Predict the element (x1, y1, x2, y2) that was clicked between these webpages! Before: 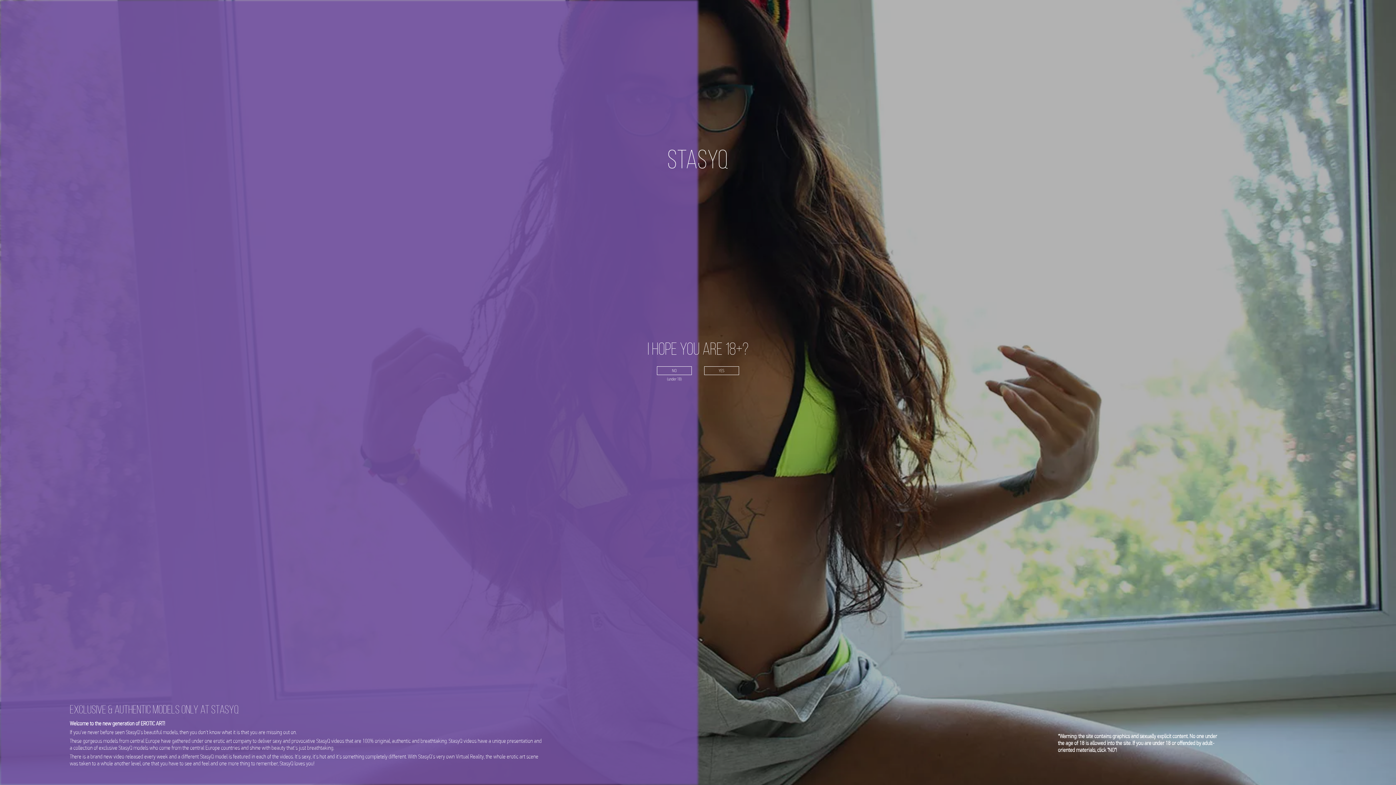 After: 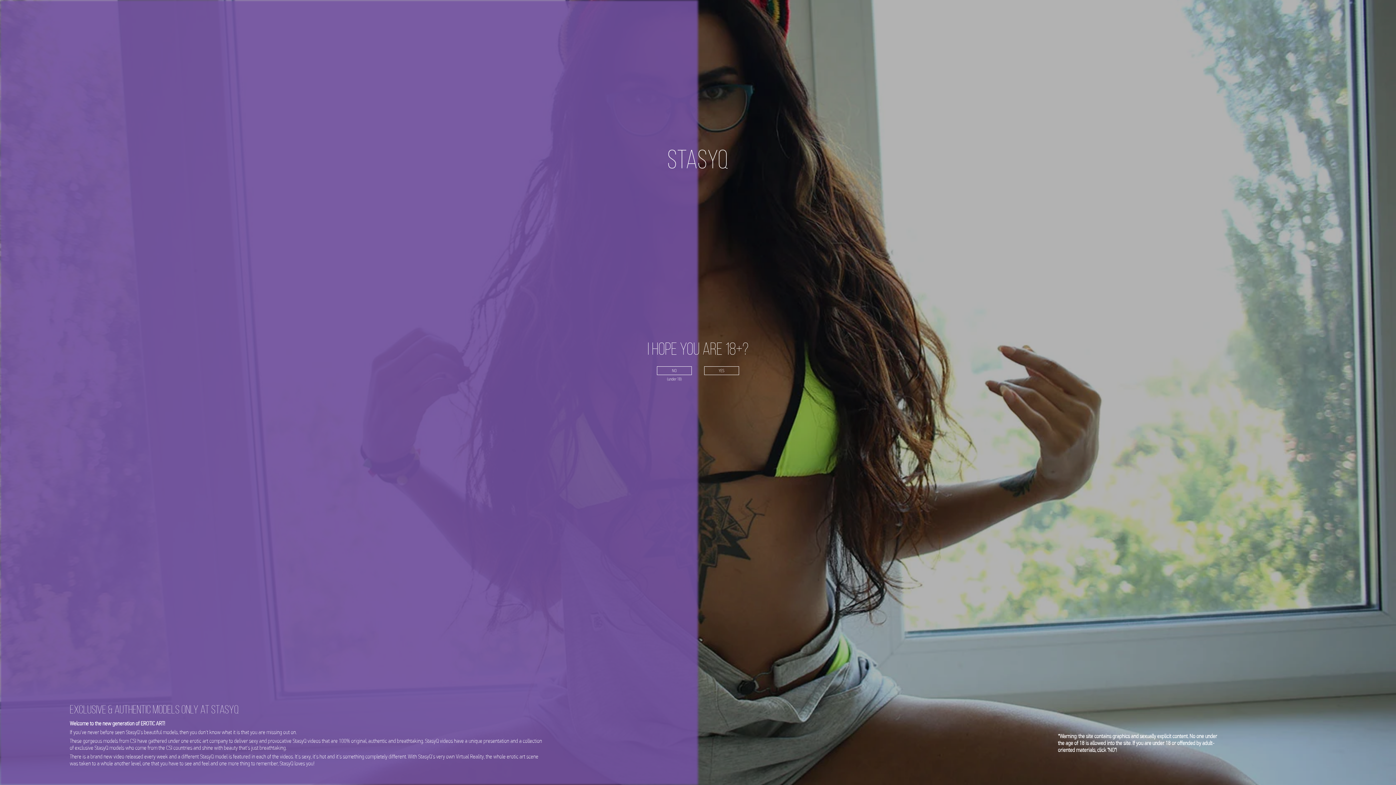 Action: label: YES bbox: (704, 366, 739, 375)